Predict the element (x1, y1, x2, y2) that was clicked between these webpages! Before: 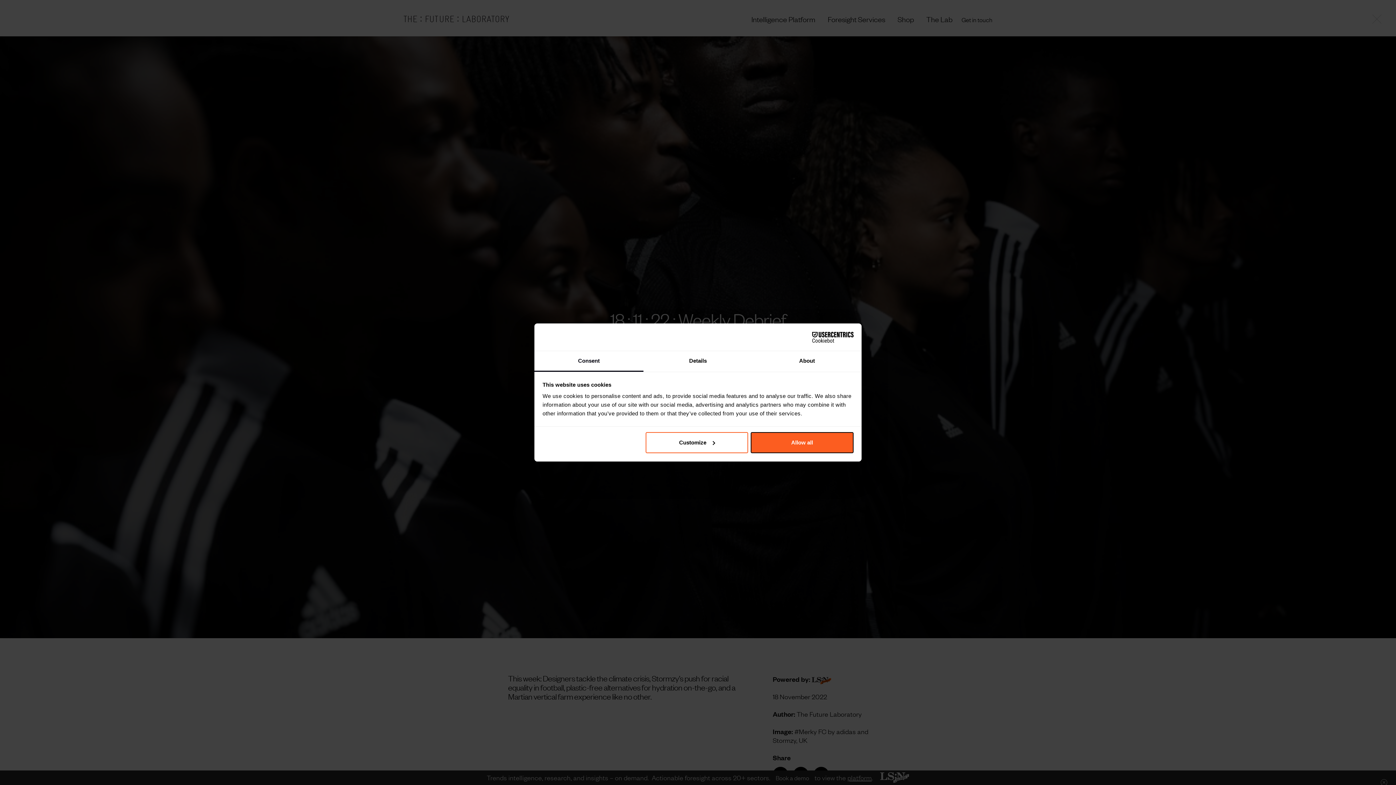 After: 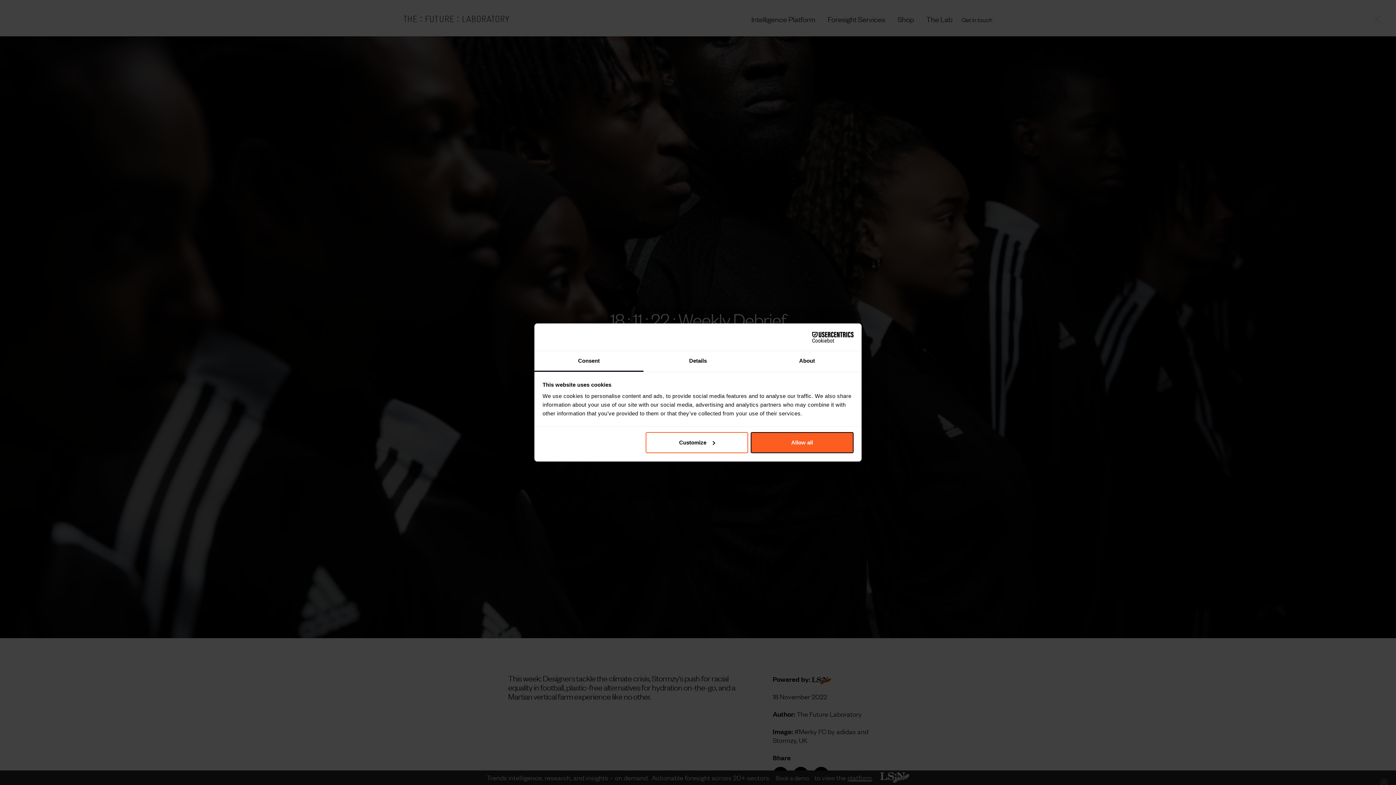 Action: bbox: (534, 351, 643, 372) label: Consent